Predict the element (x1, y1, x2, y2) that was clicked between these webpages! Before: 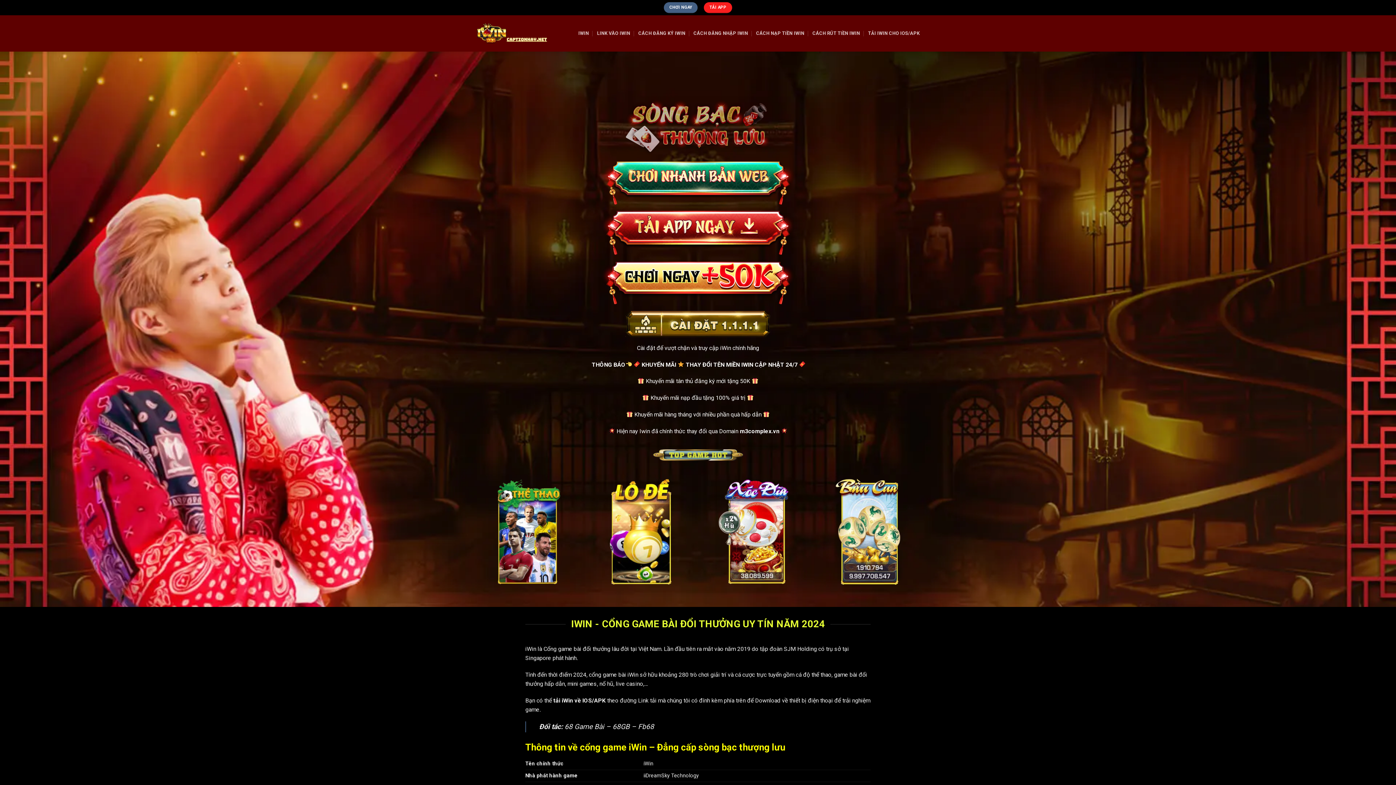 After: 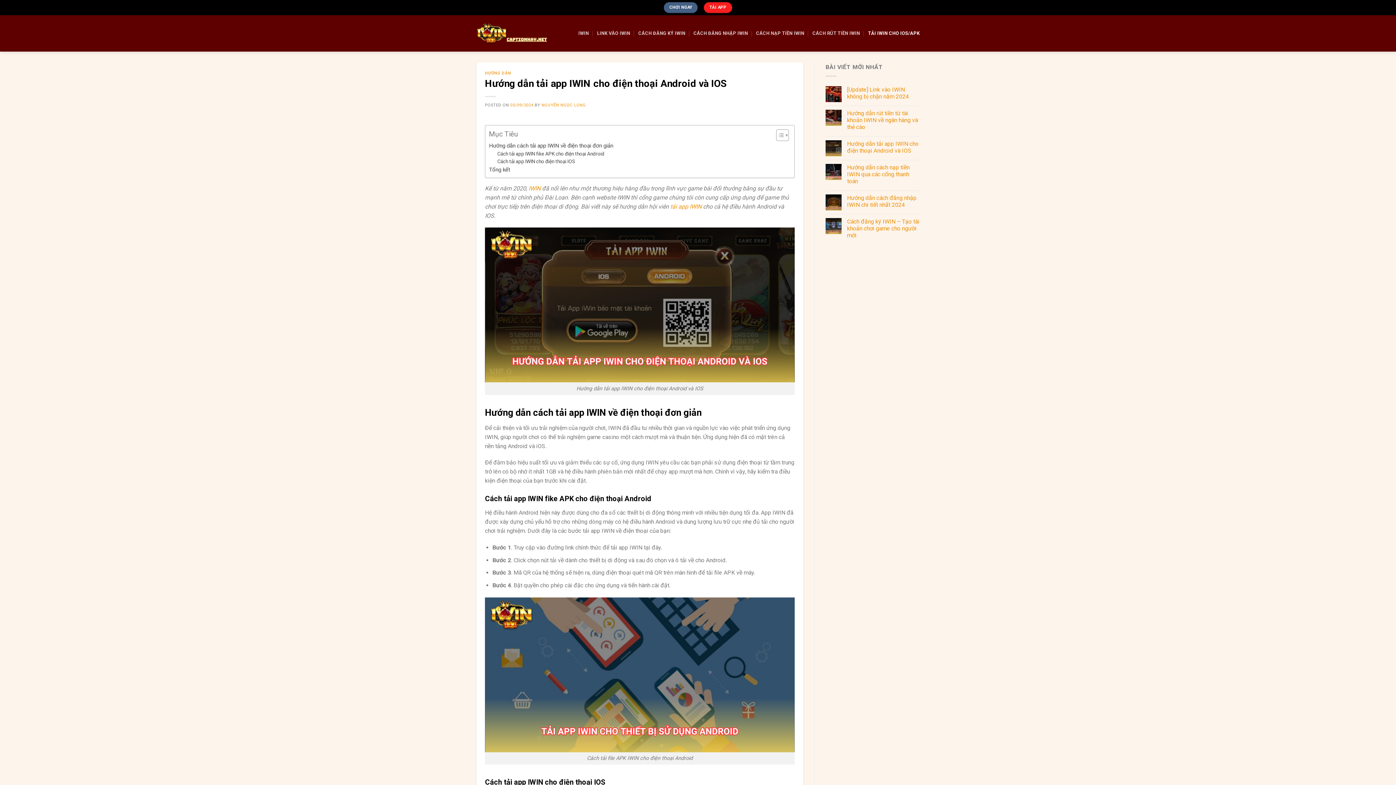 Action: bbox: (868, 26, 920, 40) label: TẢI IWIN CHO IOS/APK